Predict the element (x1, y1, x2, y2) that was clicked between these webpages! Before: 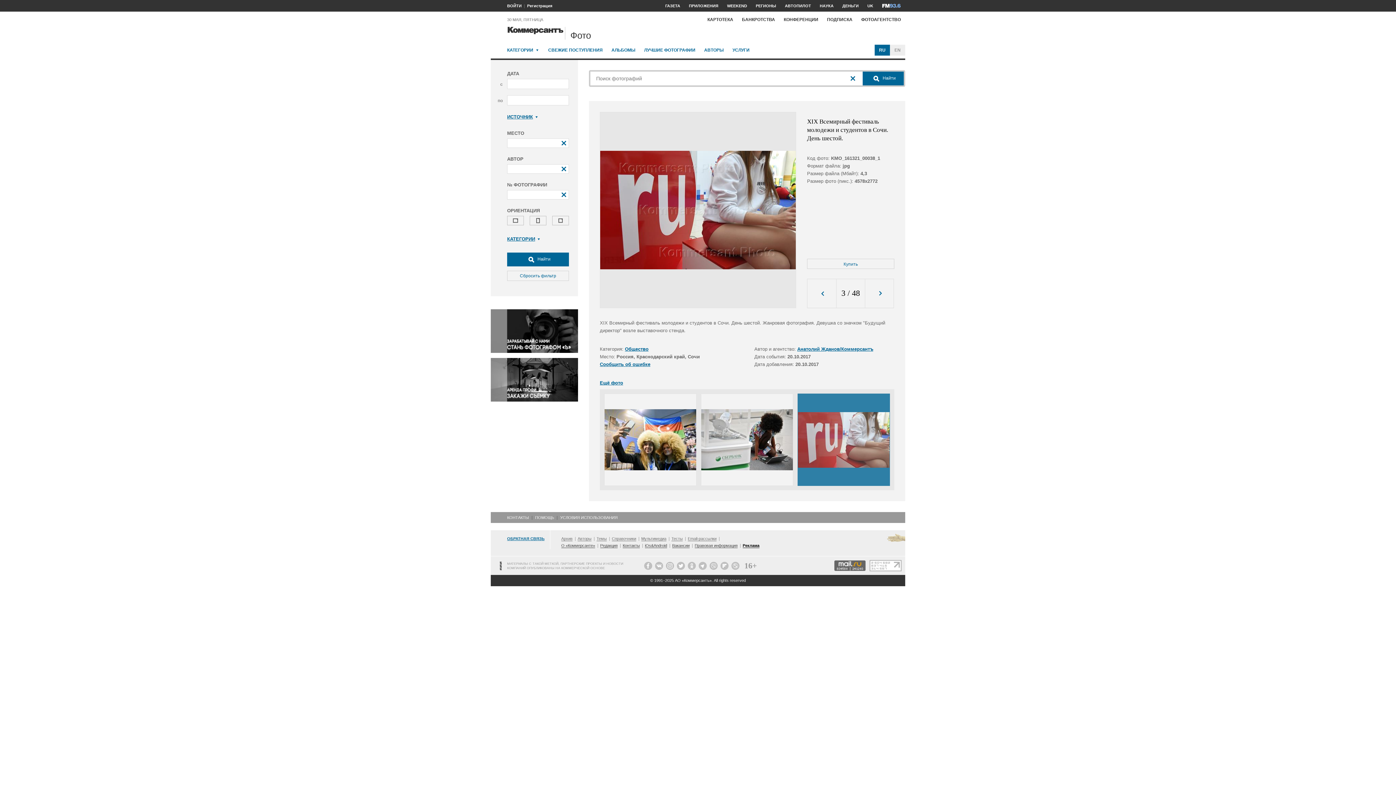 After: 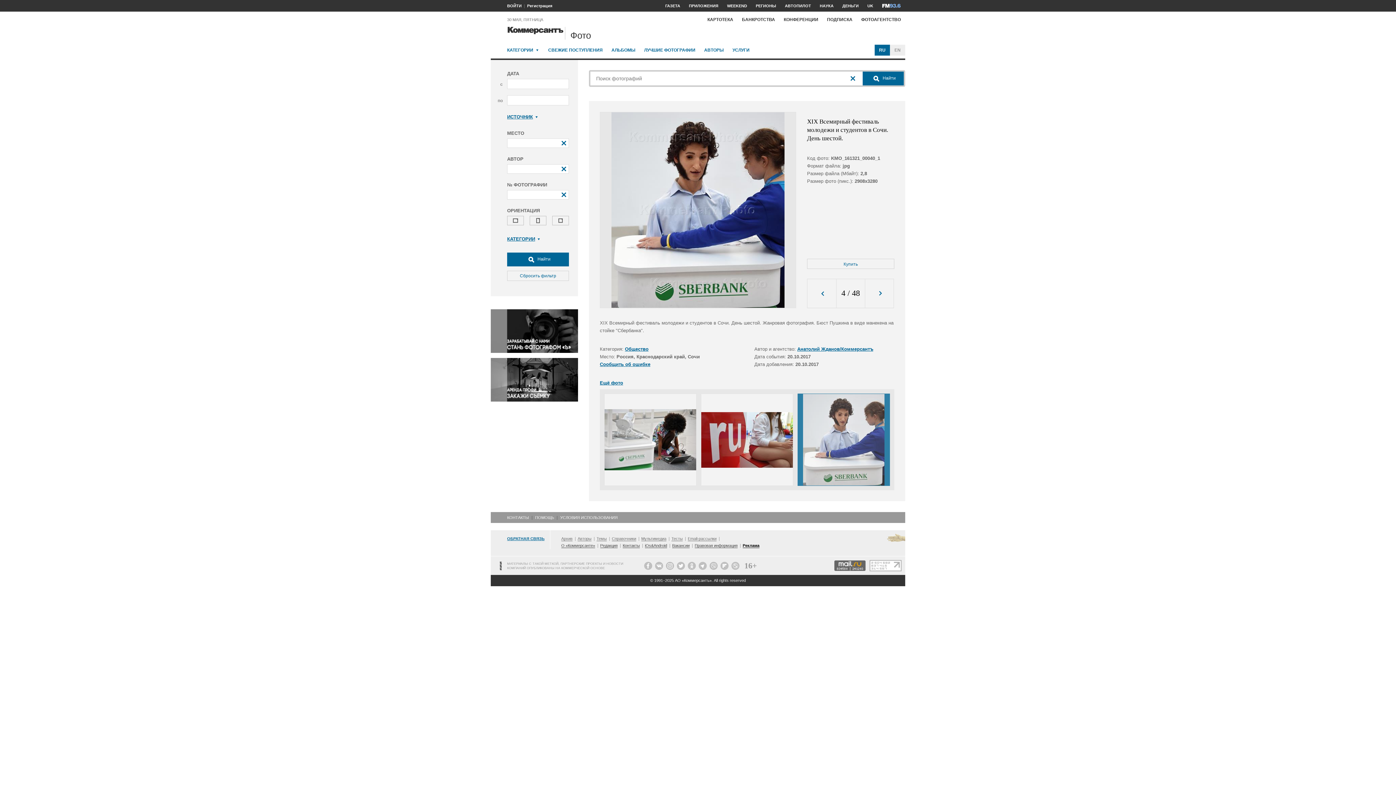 Action: bbox: (865, 279, 893, 308)